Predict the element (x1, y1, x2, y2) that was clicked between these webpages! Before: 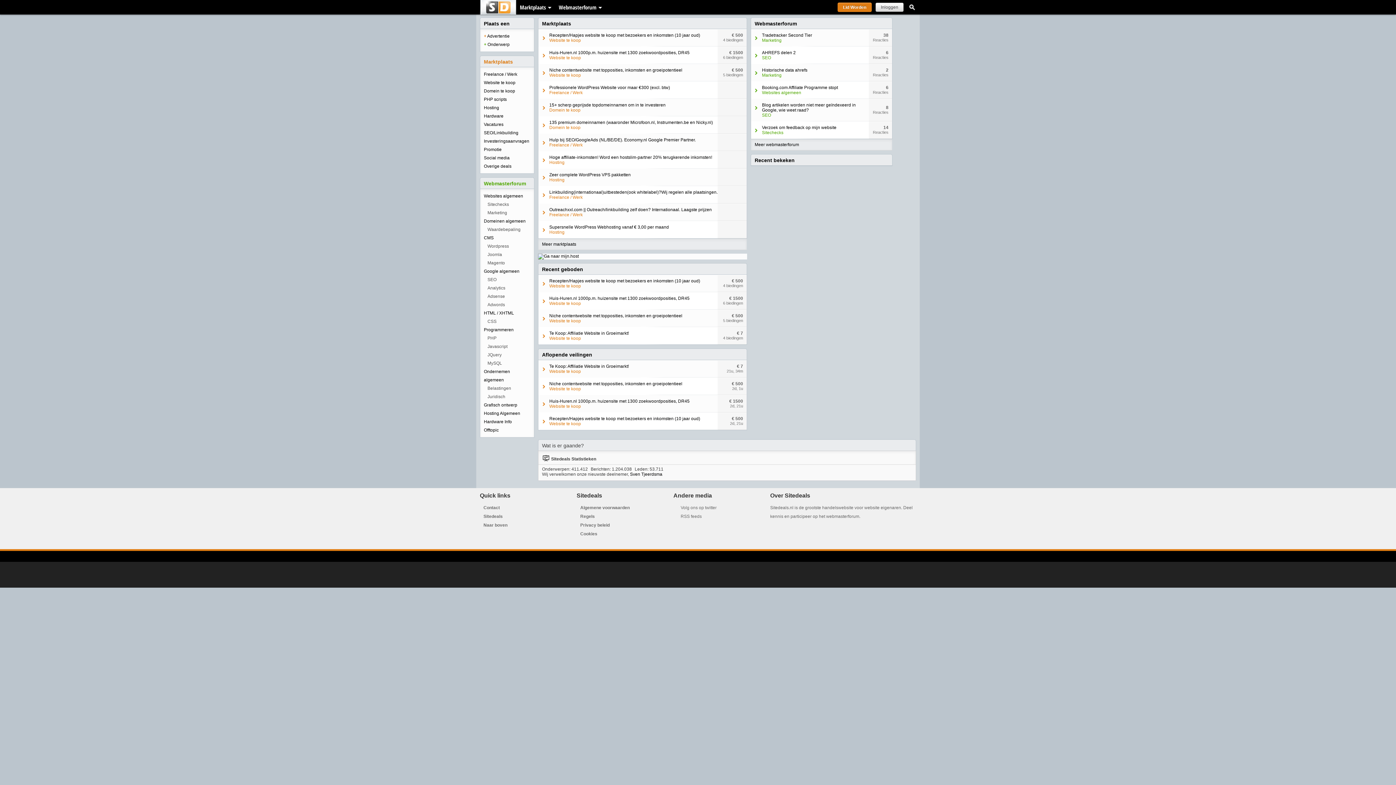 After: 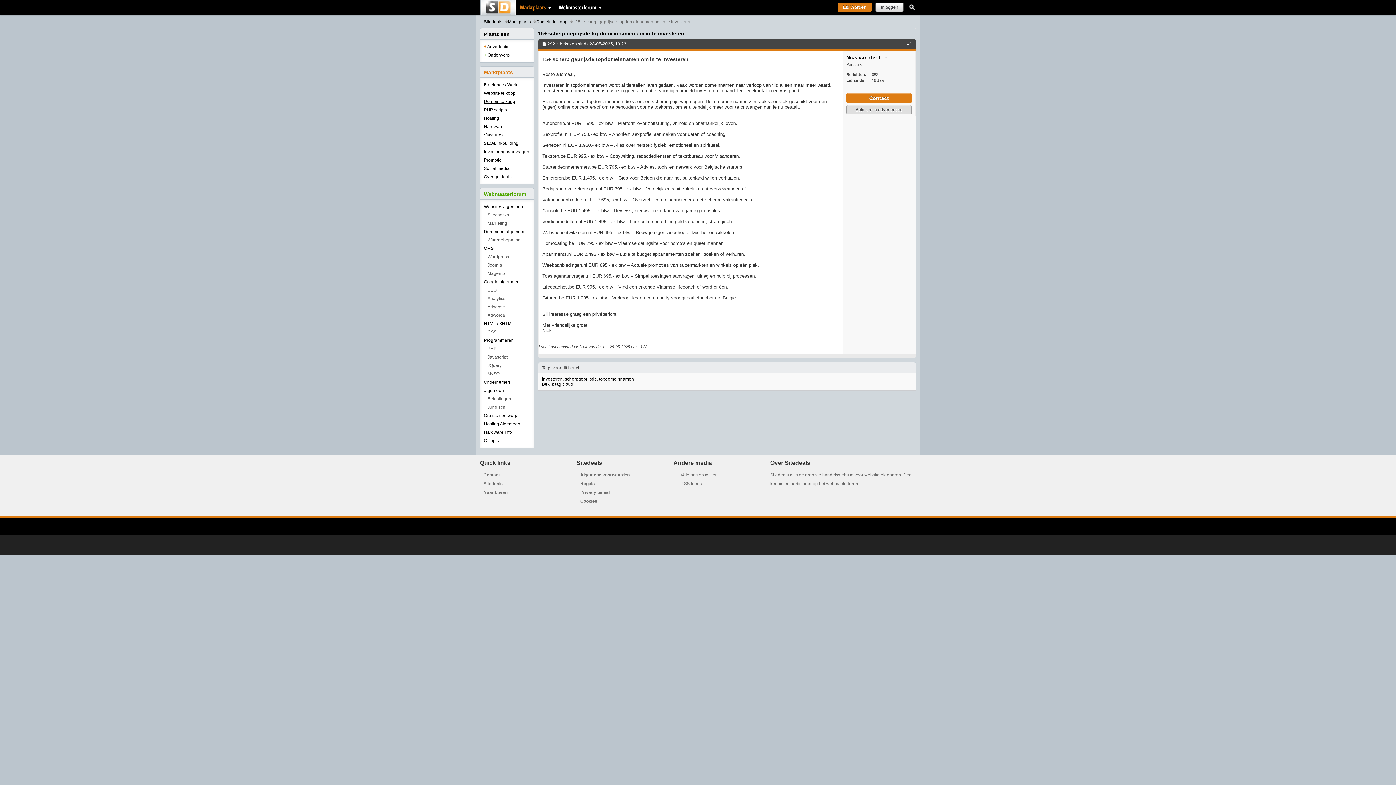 Action: bbox: (549, 102, 665, 107) label: 15+ scherp geprijsde topdomeinnamen om in te investeren